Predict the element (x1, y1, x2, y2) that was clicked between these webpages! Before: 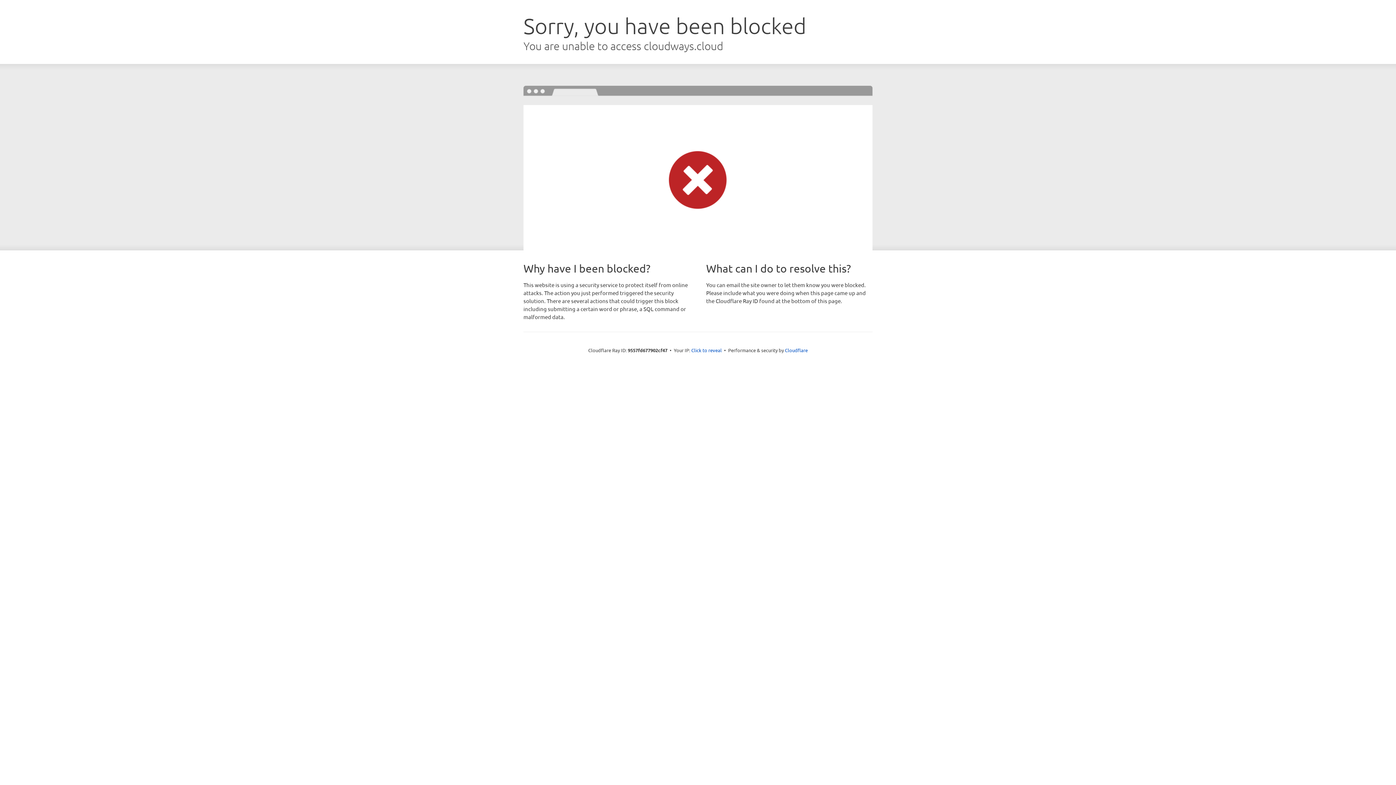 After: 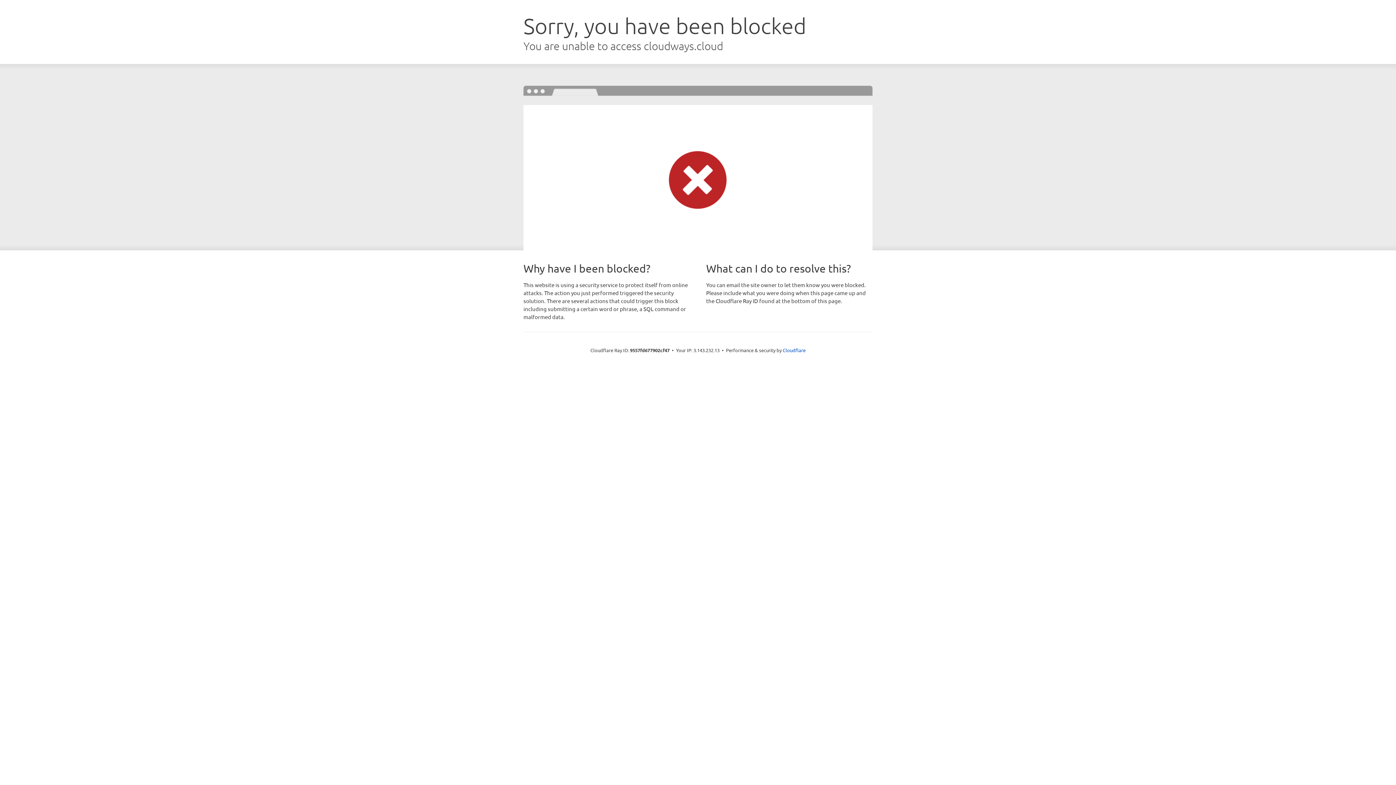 Action: label: Click to reveal bbox: (691, 346, 722, 353)